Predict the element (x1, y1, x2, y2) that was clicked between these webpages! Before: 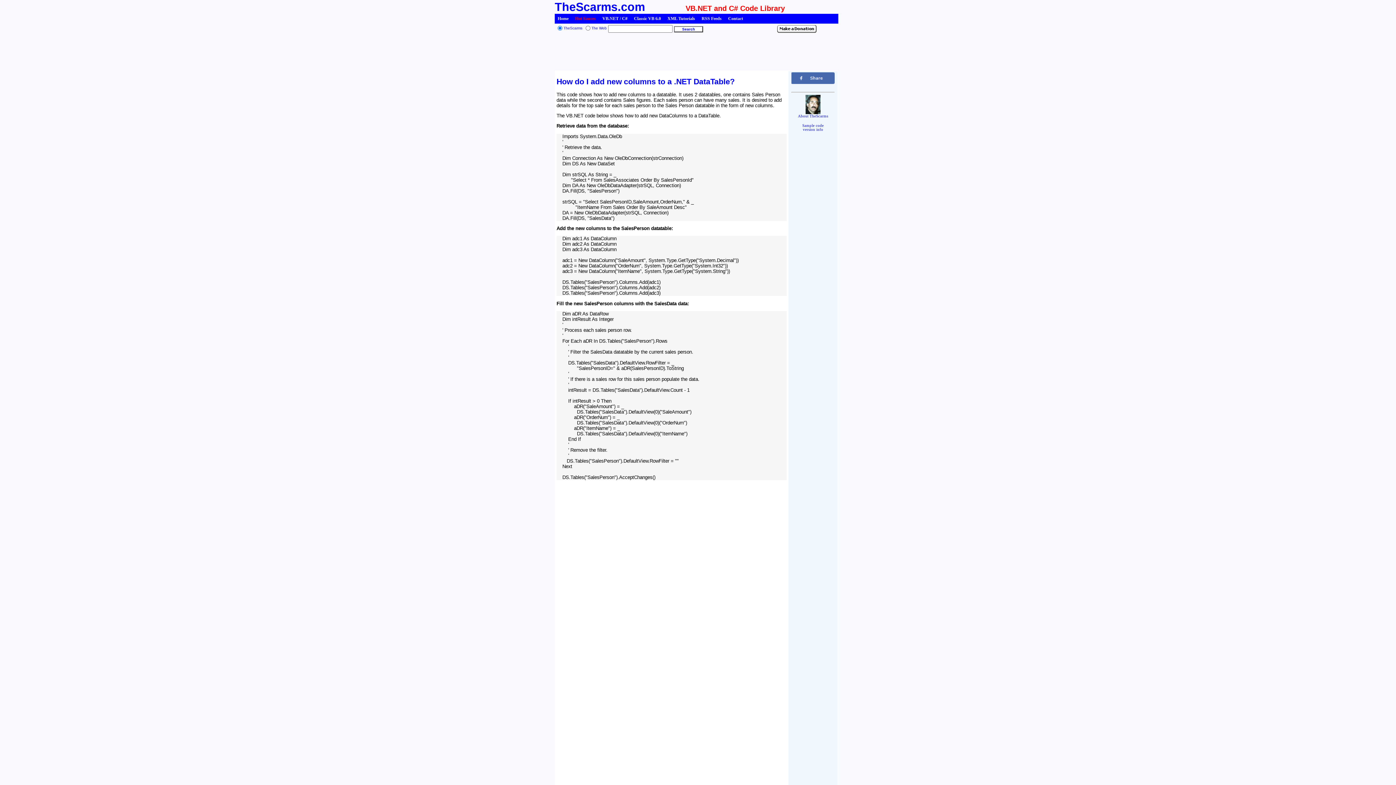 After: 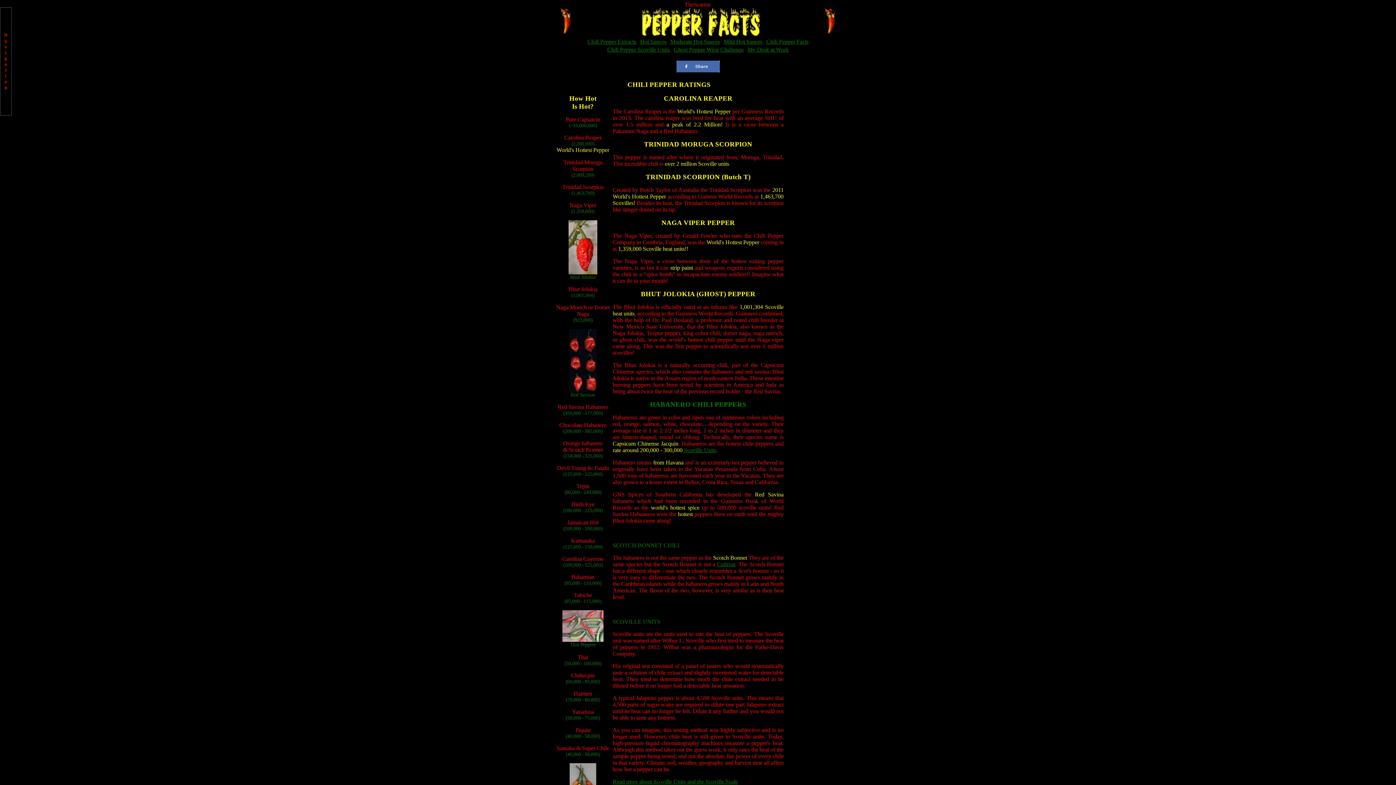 Action: bbox: (572, 13, 599, 23) label: Hot Sauces